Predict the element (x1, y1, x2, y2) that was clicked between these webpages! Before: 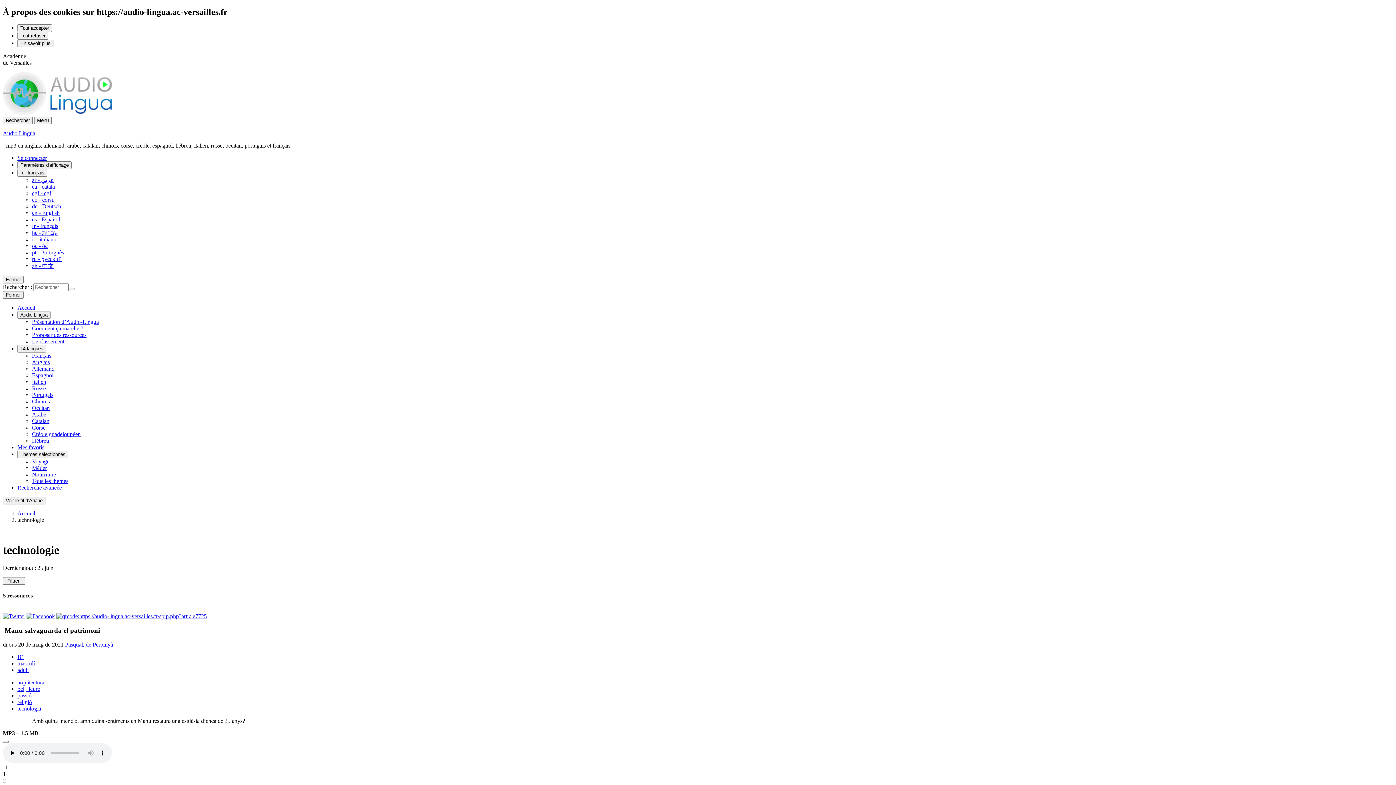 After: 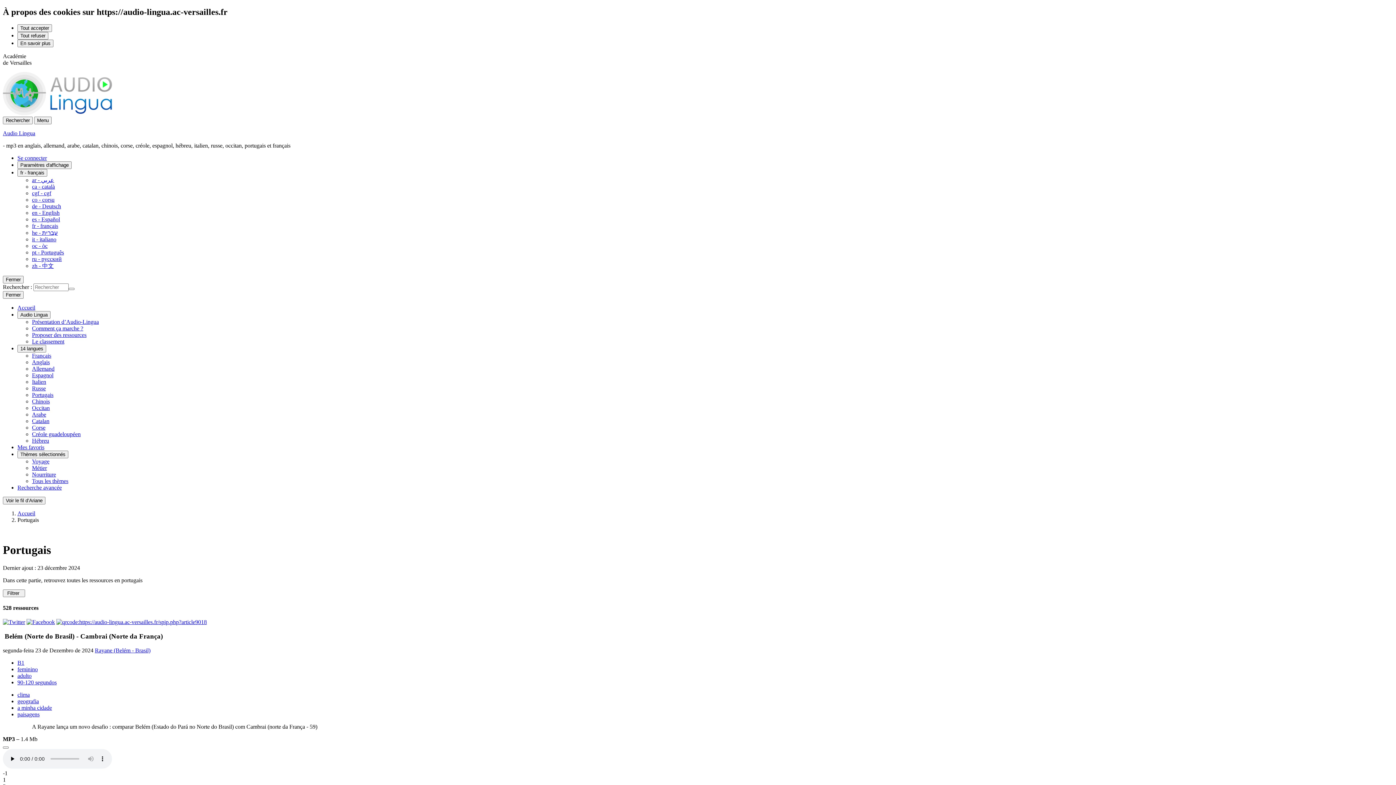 Action: bbox: (32, 391, 53, 398) label: Ouvrir la rubrique Portugais